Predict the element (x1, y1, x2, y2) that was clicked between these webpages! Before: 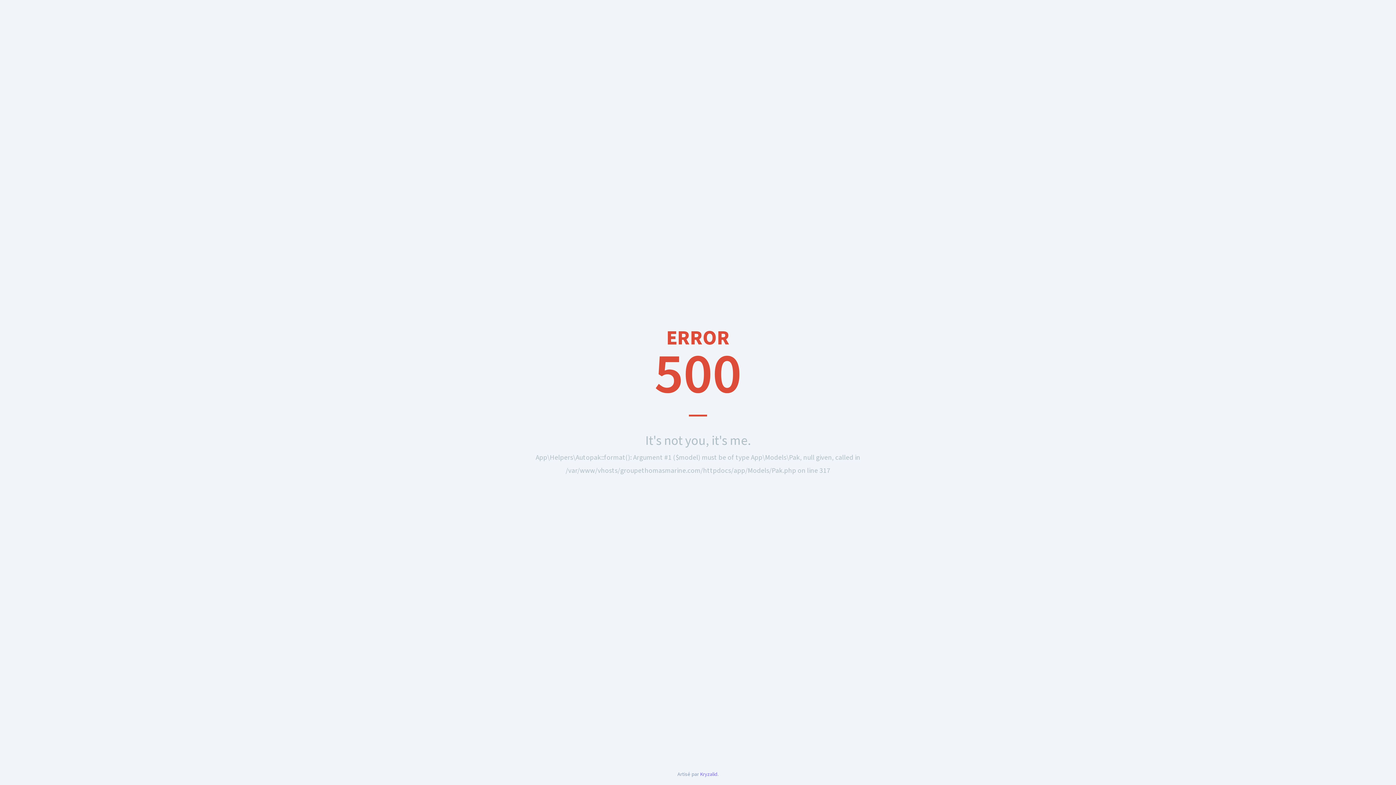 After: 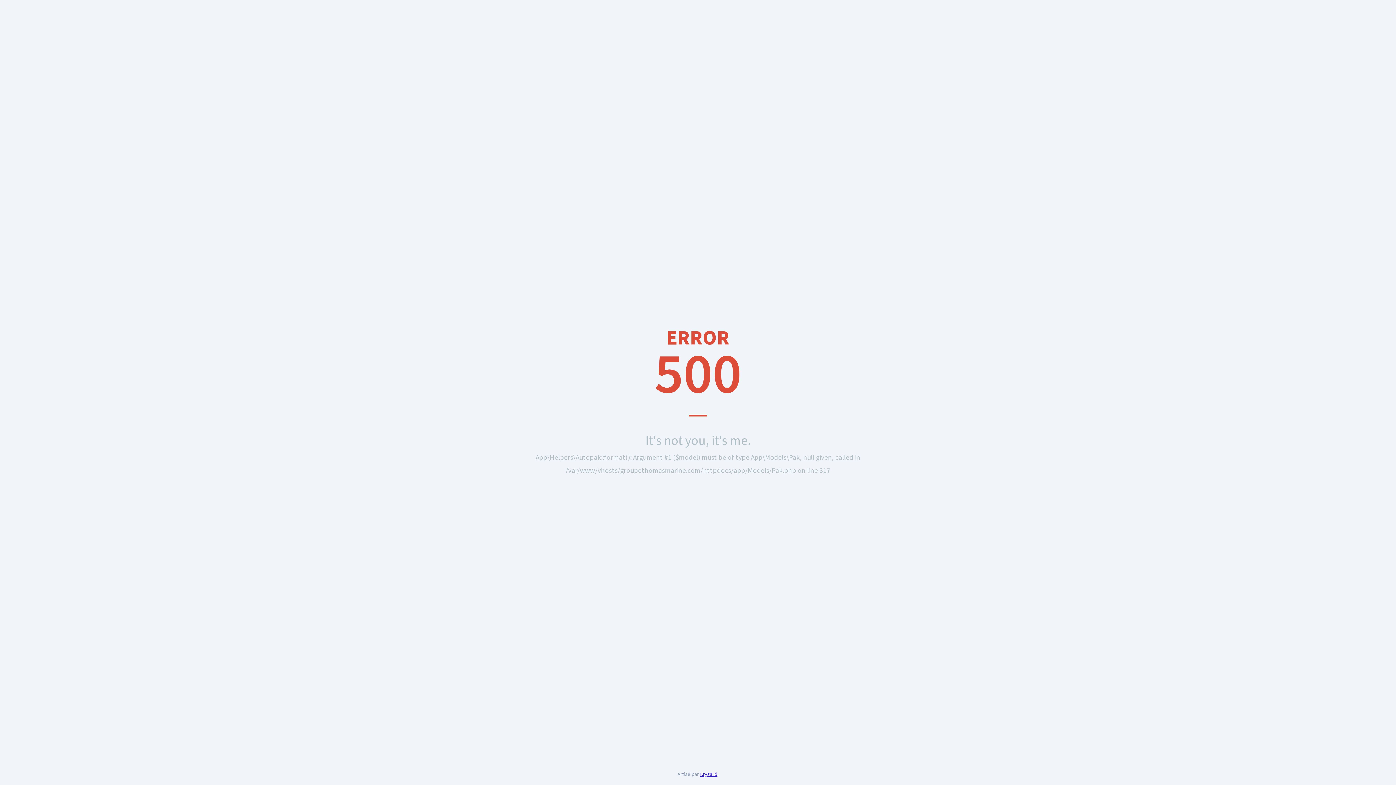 Action: label: Kryzalid bbox: (700, 770, 717, 778)